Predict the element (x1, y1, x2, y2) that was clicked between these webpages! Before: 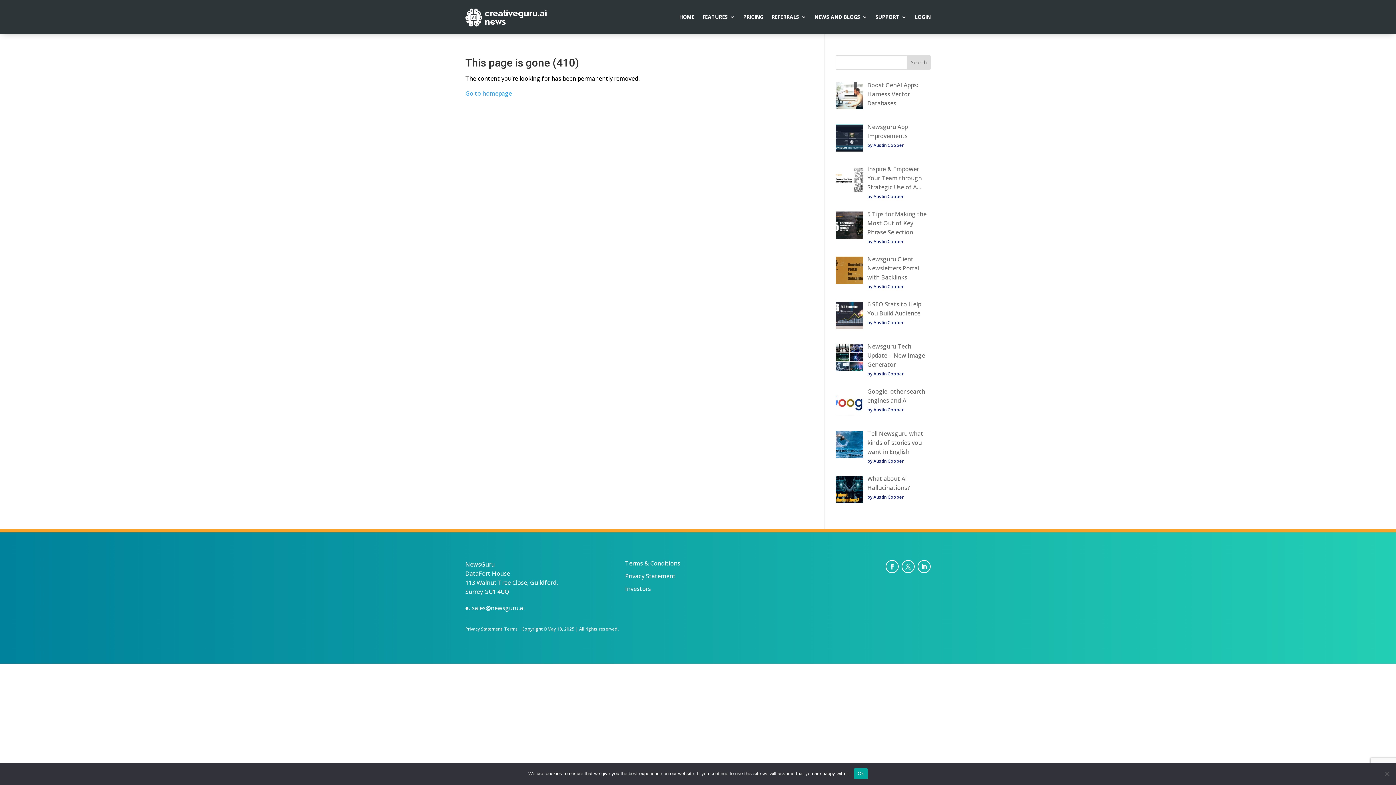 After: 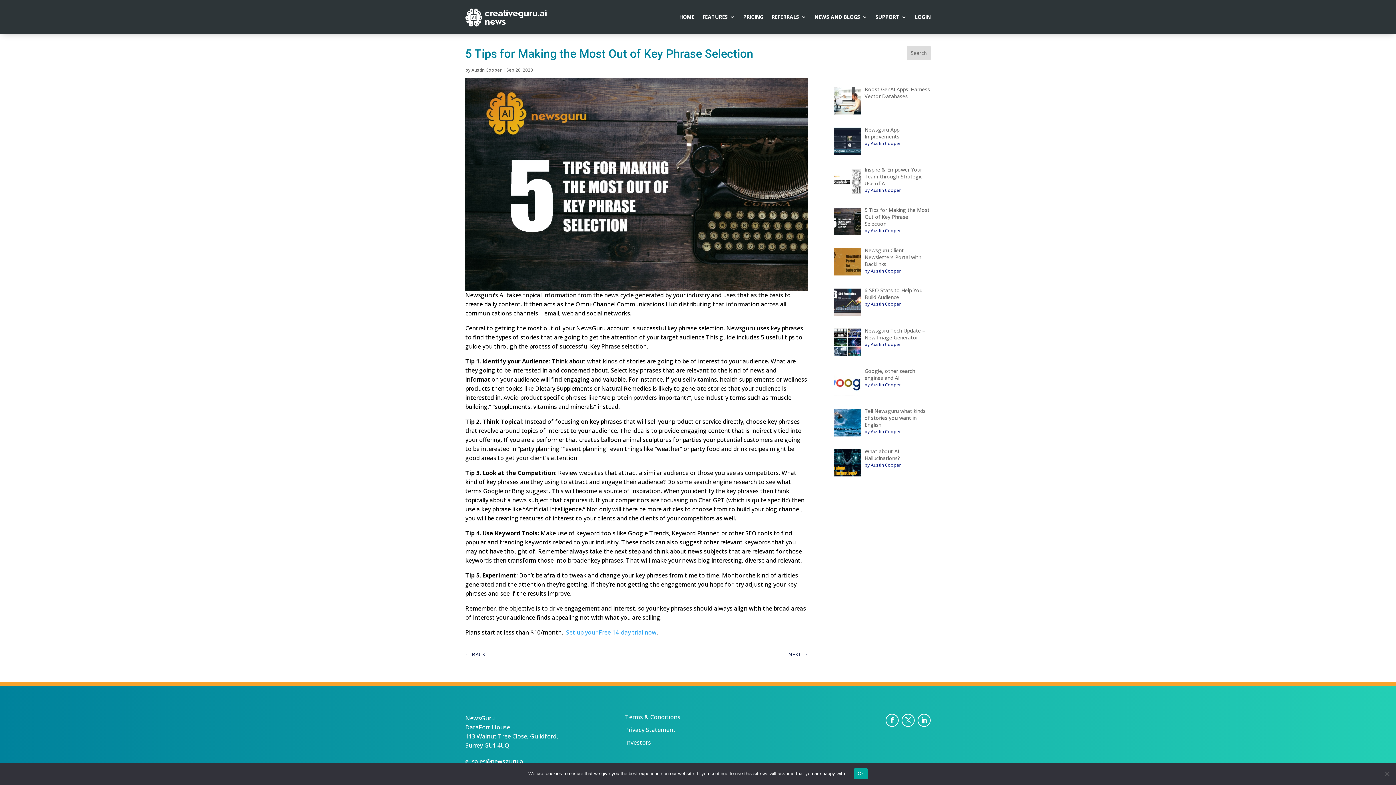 Action: bbox: (867, 210, 926, 236) label: 5 Tips for Making the Most Out of Key Phrase Selection